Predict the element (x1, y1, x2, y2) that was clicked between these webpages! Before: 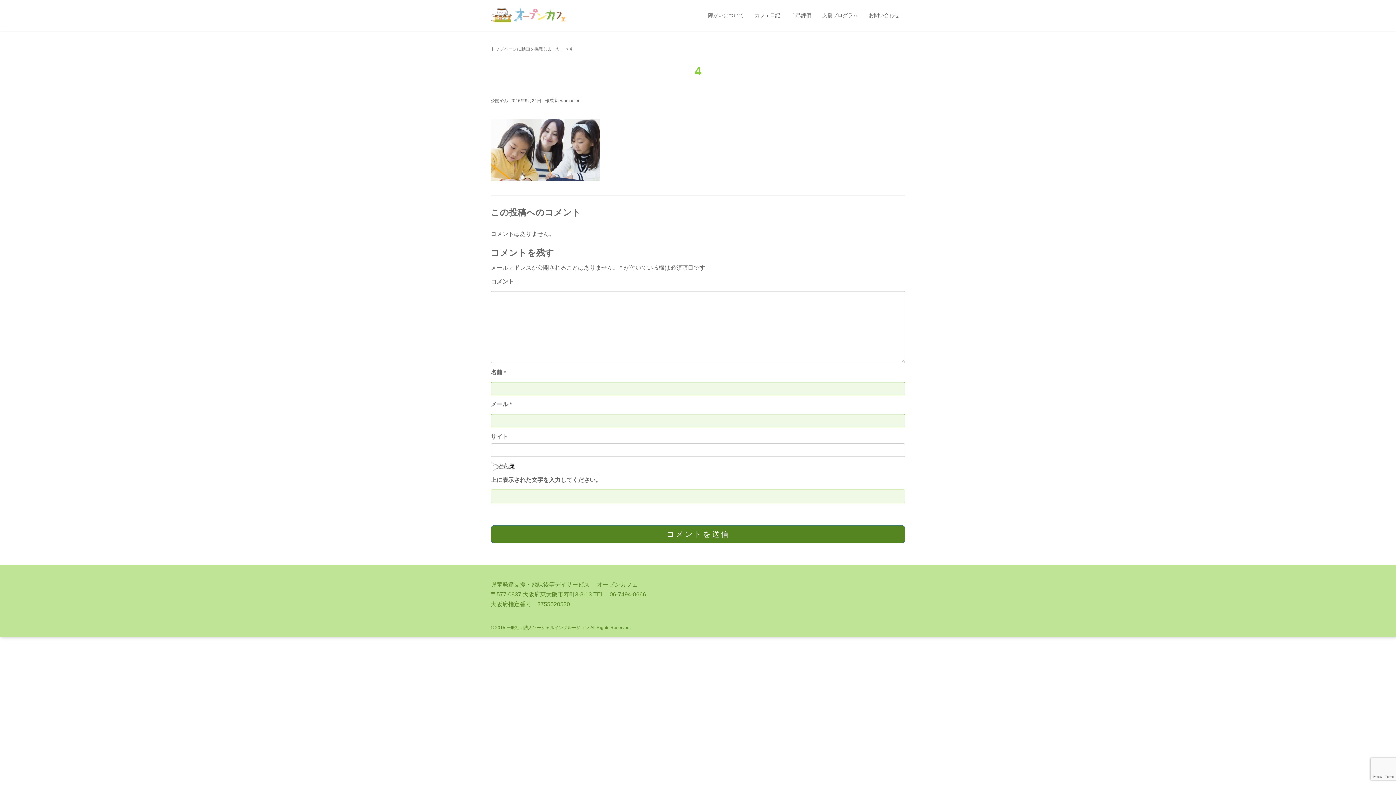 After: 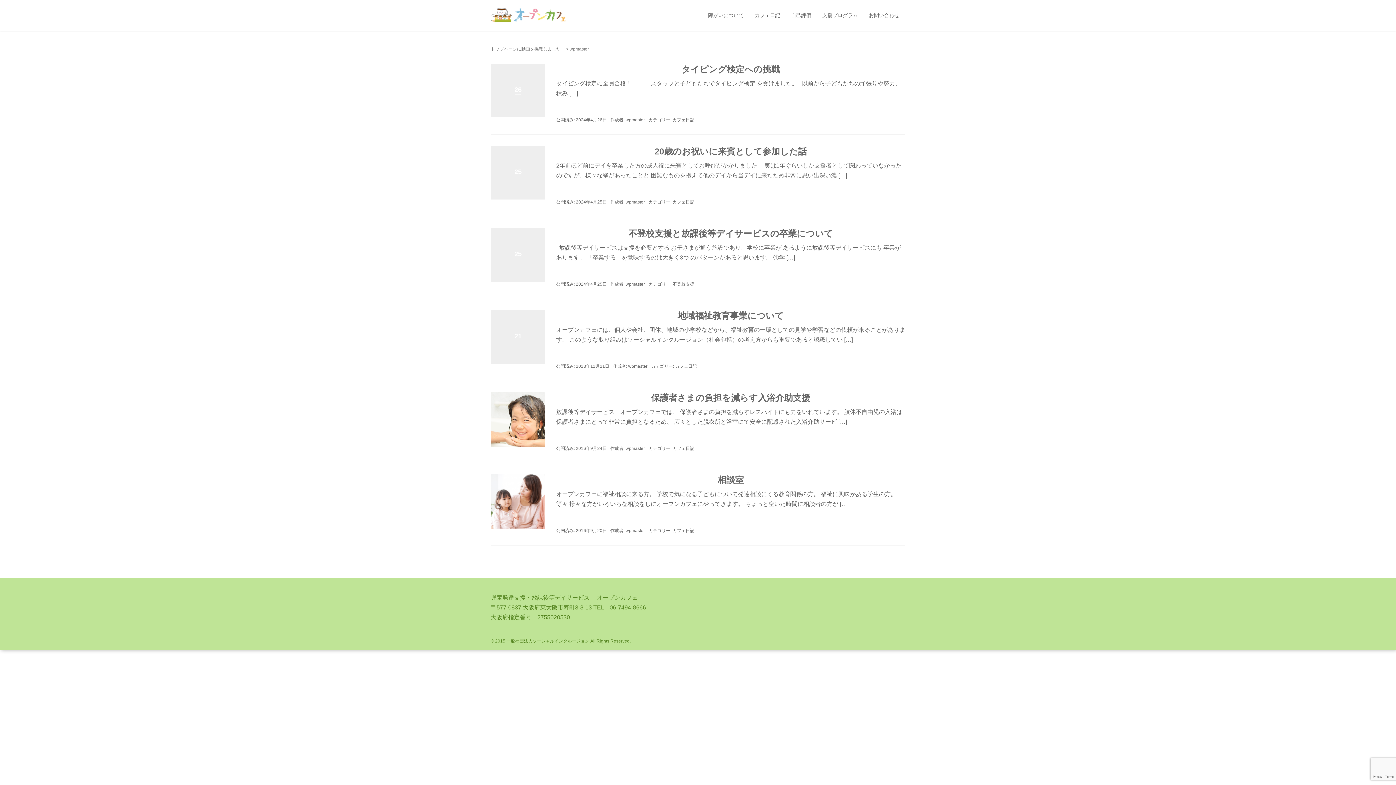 Action: bbox: (560, 98, 579, 103) label: wpmaster